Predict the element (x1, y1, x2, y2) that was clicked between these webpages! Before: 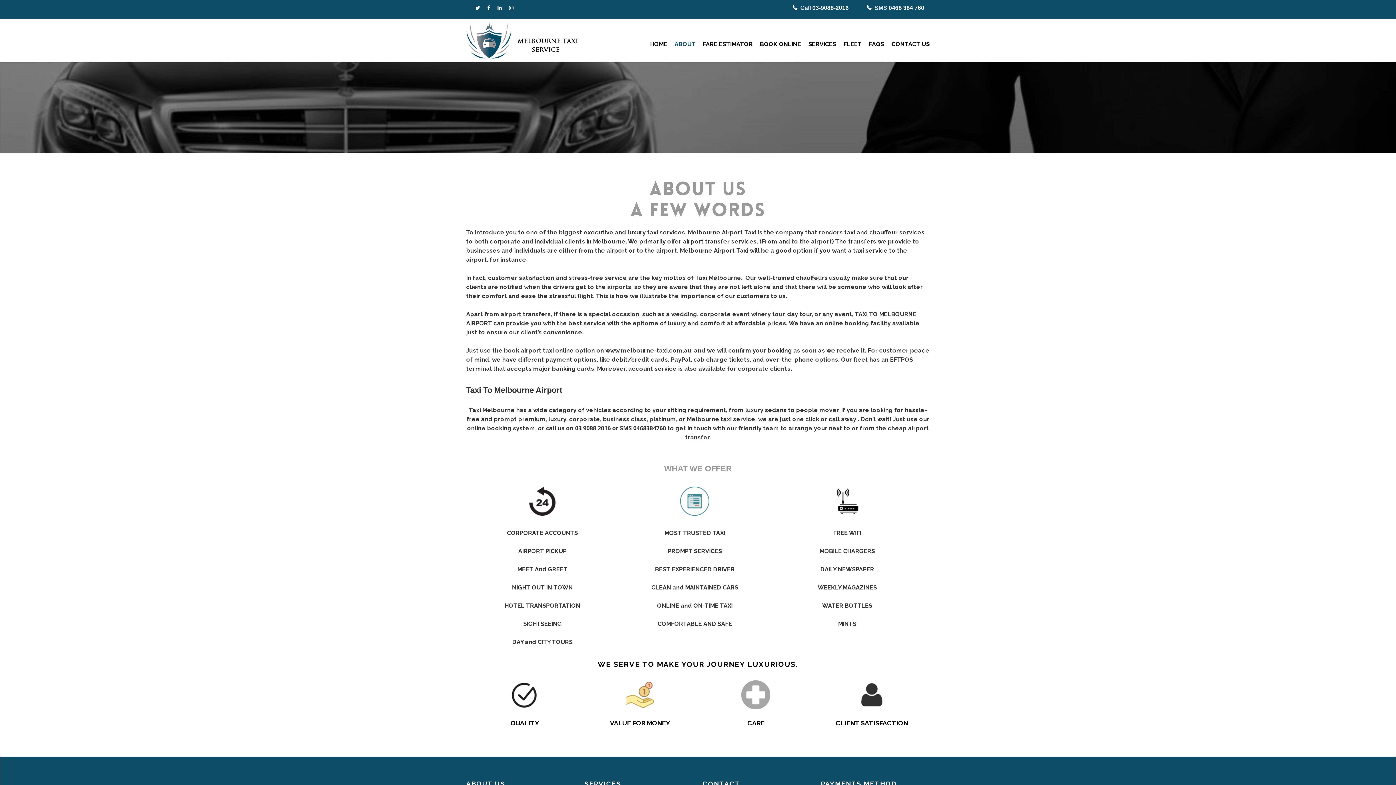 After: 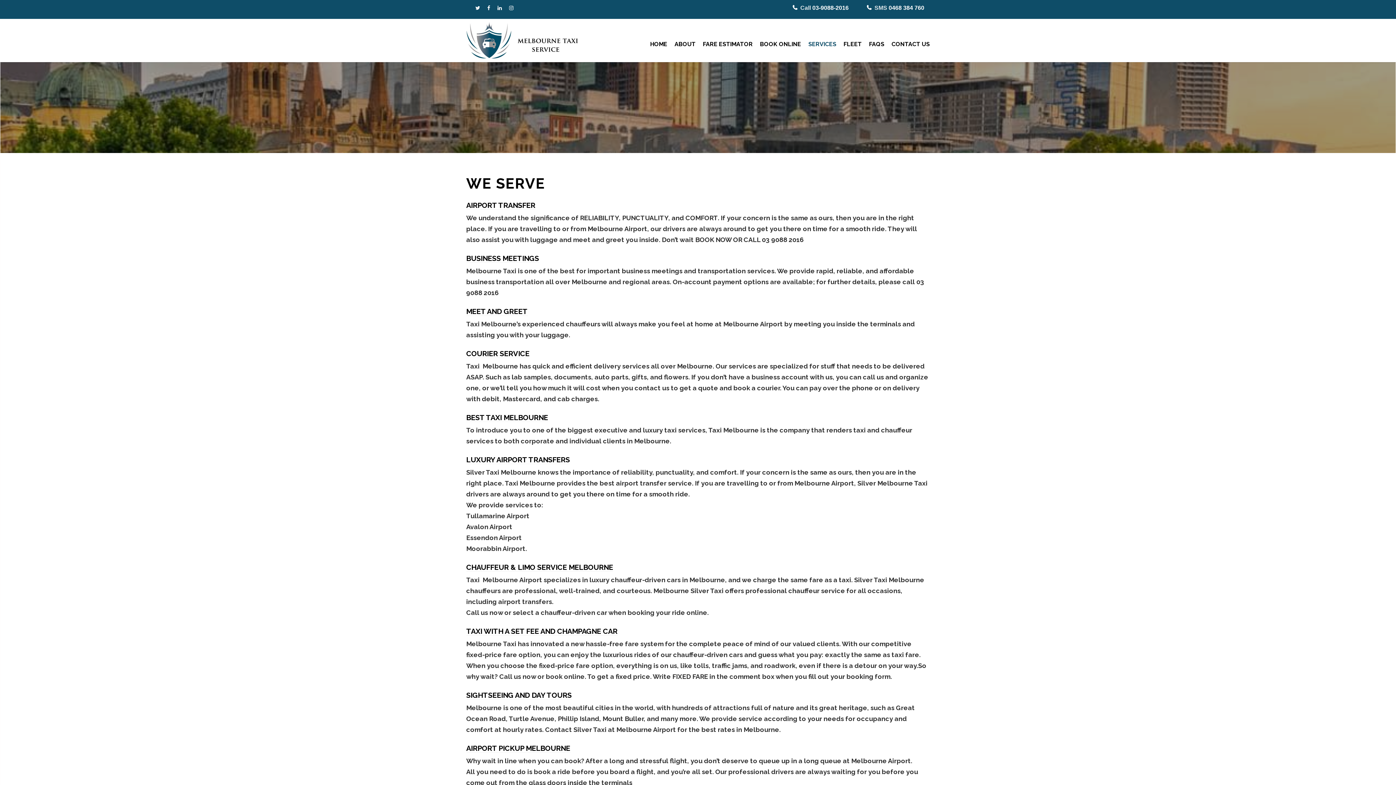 Action: bbox: (808, 26, 836, 62) label: SERVICES